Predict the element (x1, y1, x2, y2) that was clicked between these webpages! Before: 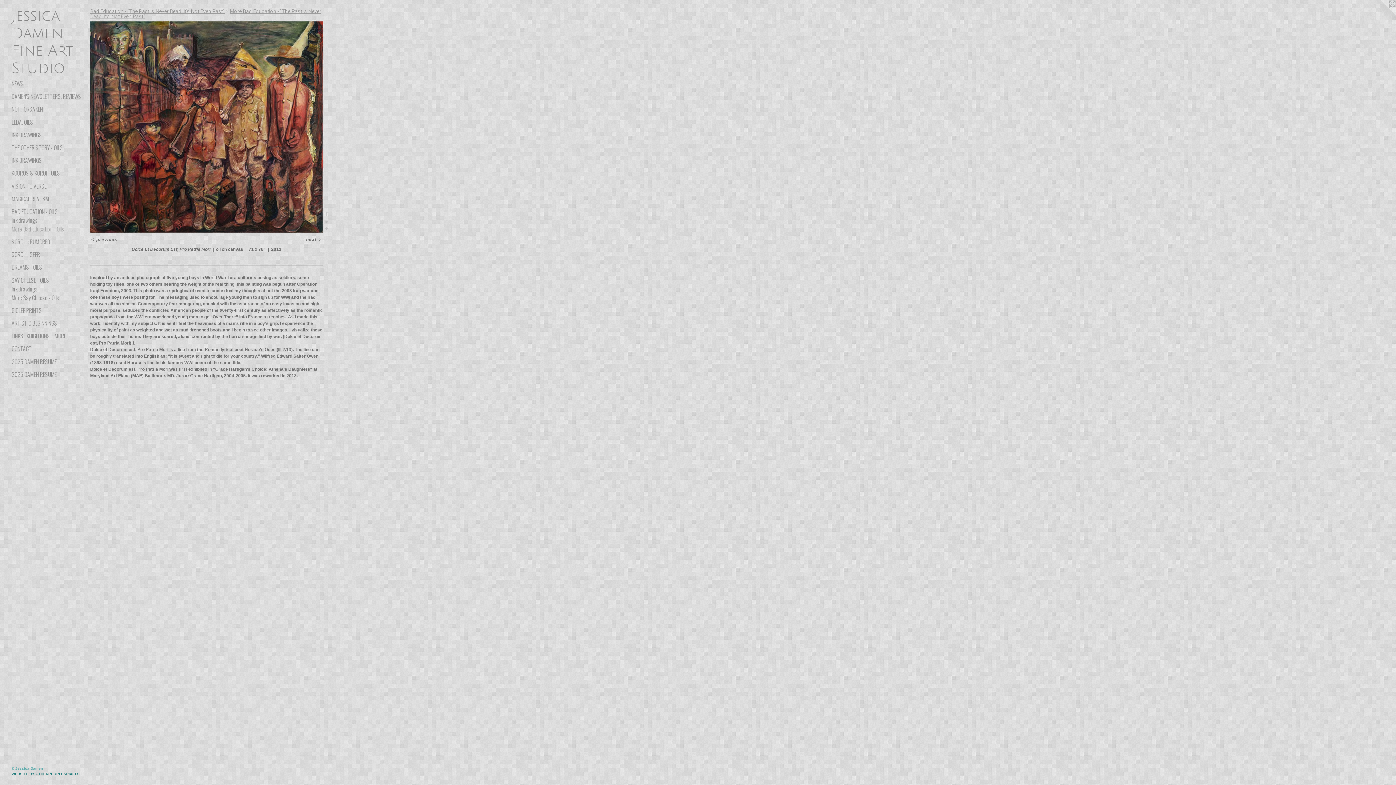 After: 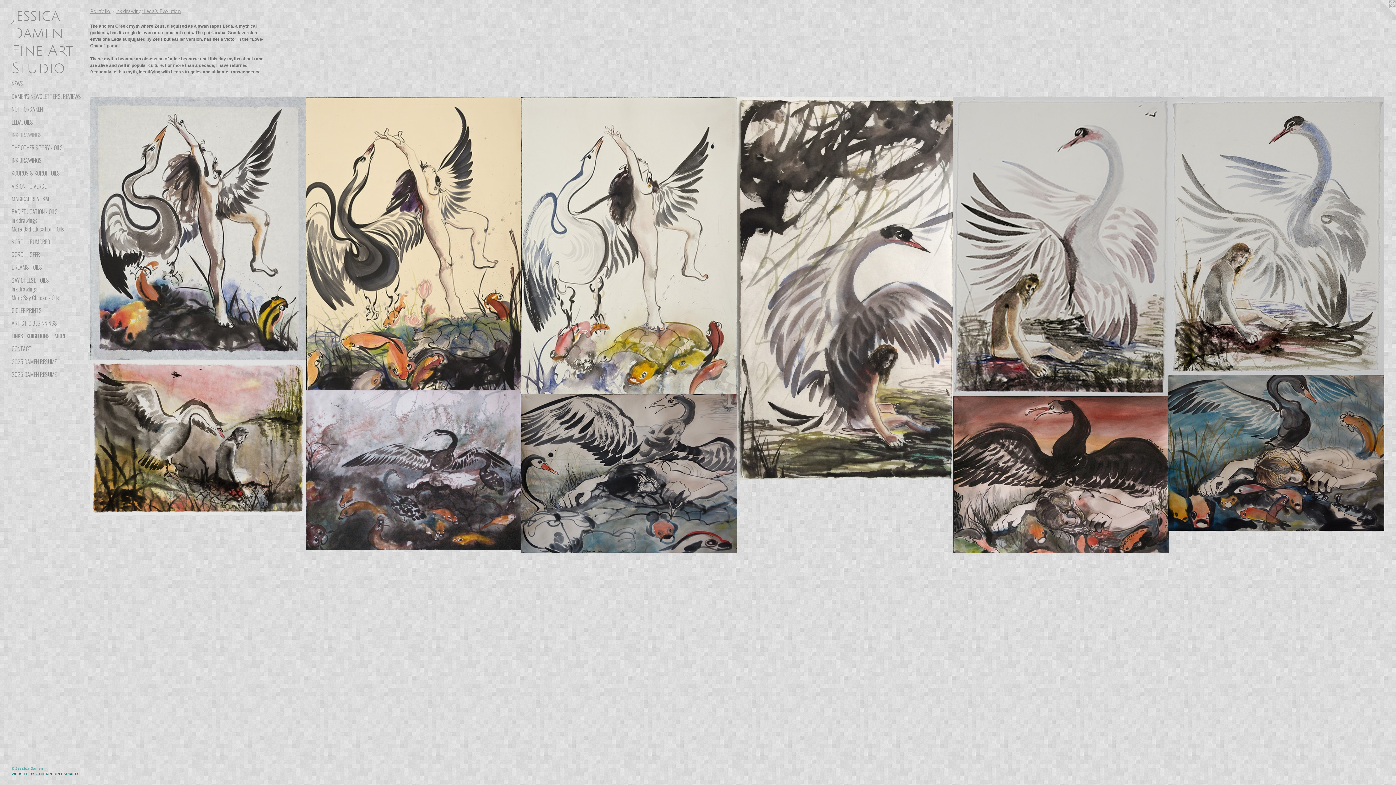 Action: bbox: (11, 130, 84, 139) label: INK DRAWINGS